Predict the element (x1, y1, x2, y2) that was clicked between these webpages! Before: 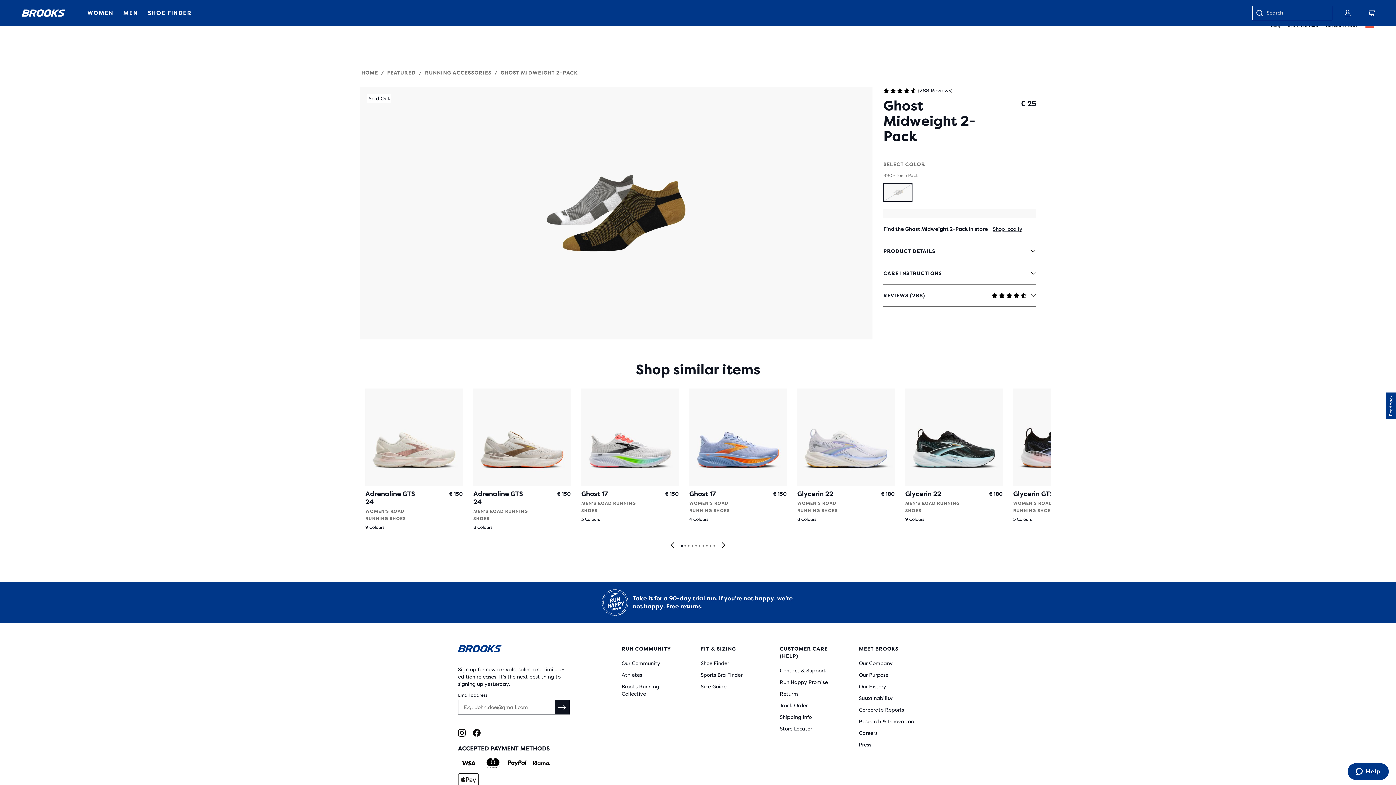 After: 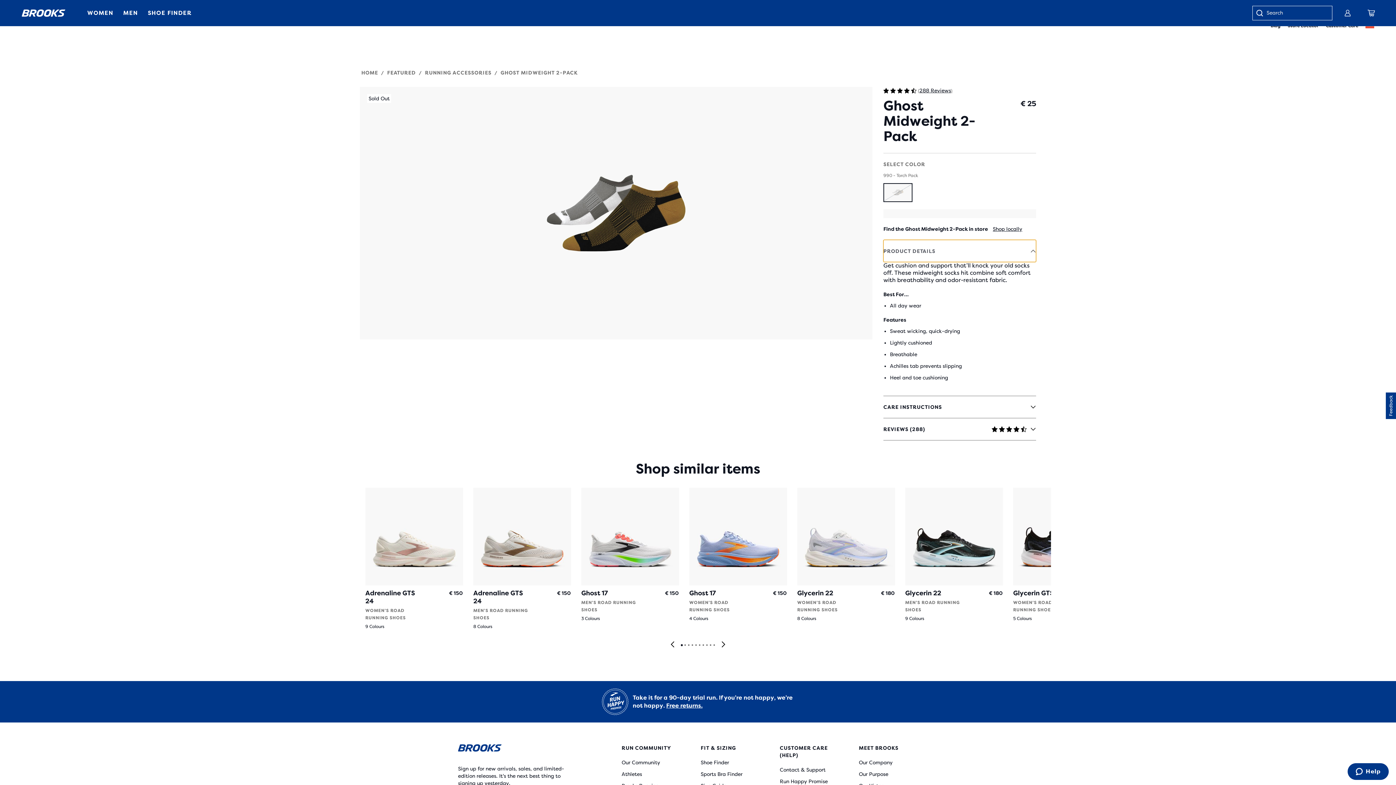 Action: label: PRODUCT DETAILS bbox: (883, 240, 1036, 262)